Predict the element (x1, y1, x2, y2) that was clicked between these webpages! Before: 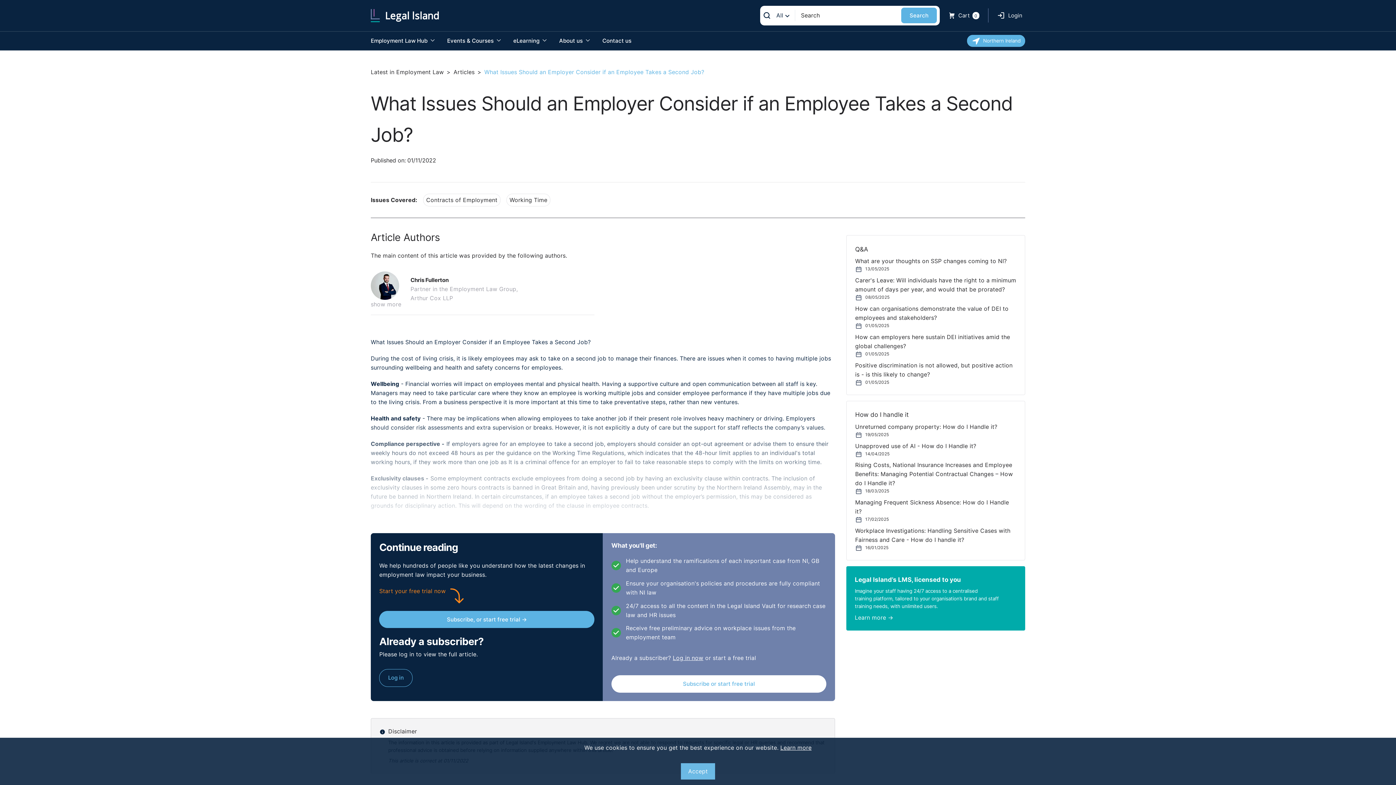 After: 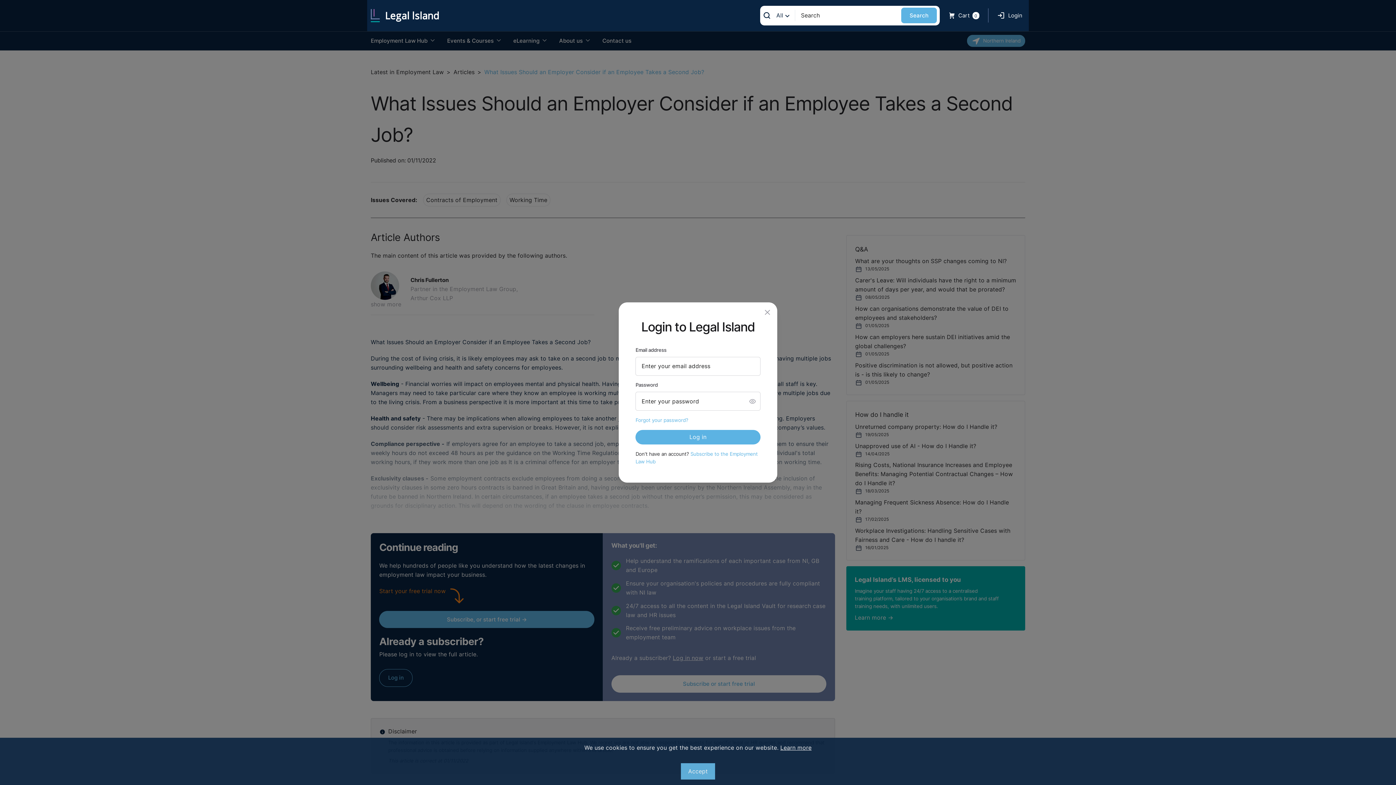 Action: label: Log in bbox: (379, 669, 412, 687)